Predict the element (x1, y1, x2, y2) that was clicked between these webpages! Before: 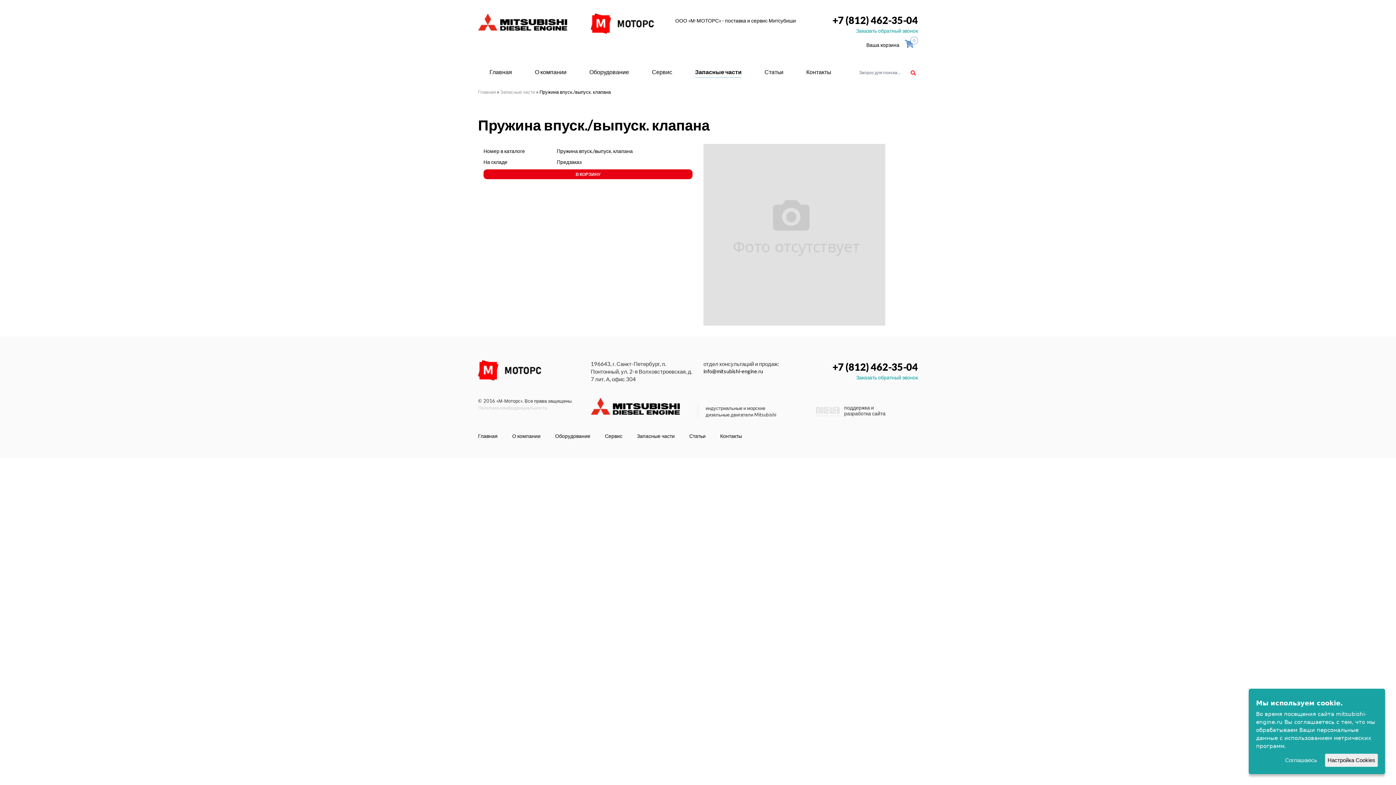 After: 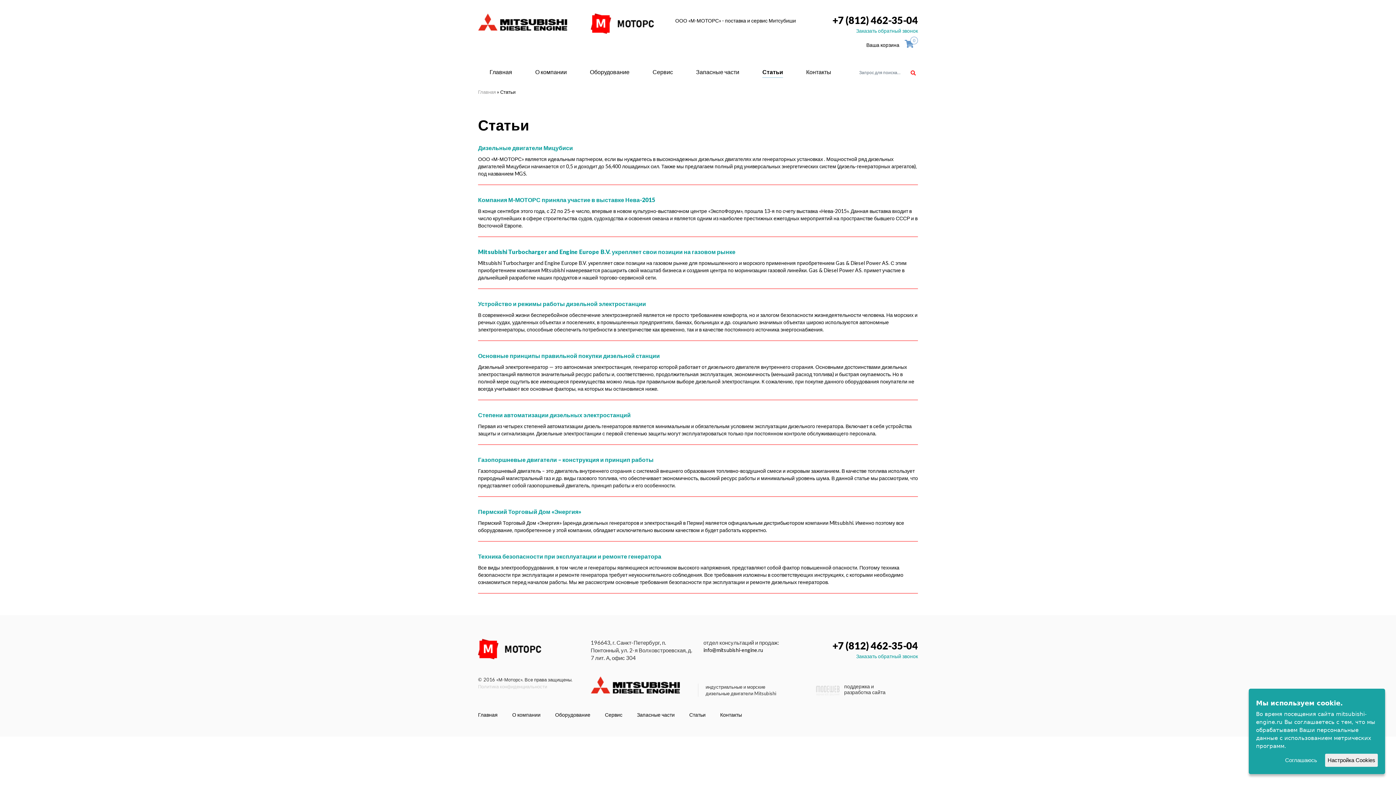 Action: bbox: (764, 66, 783, 77) label: Статьи